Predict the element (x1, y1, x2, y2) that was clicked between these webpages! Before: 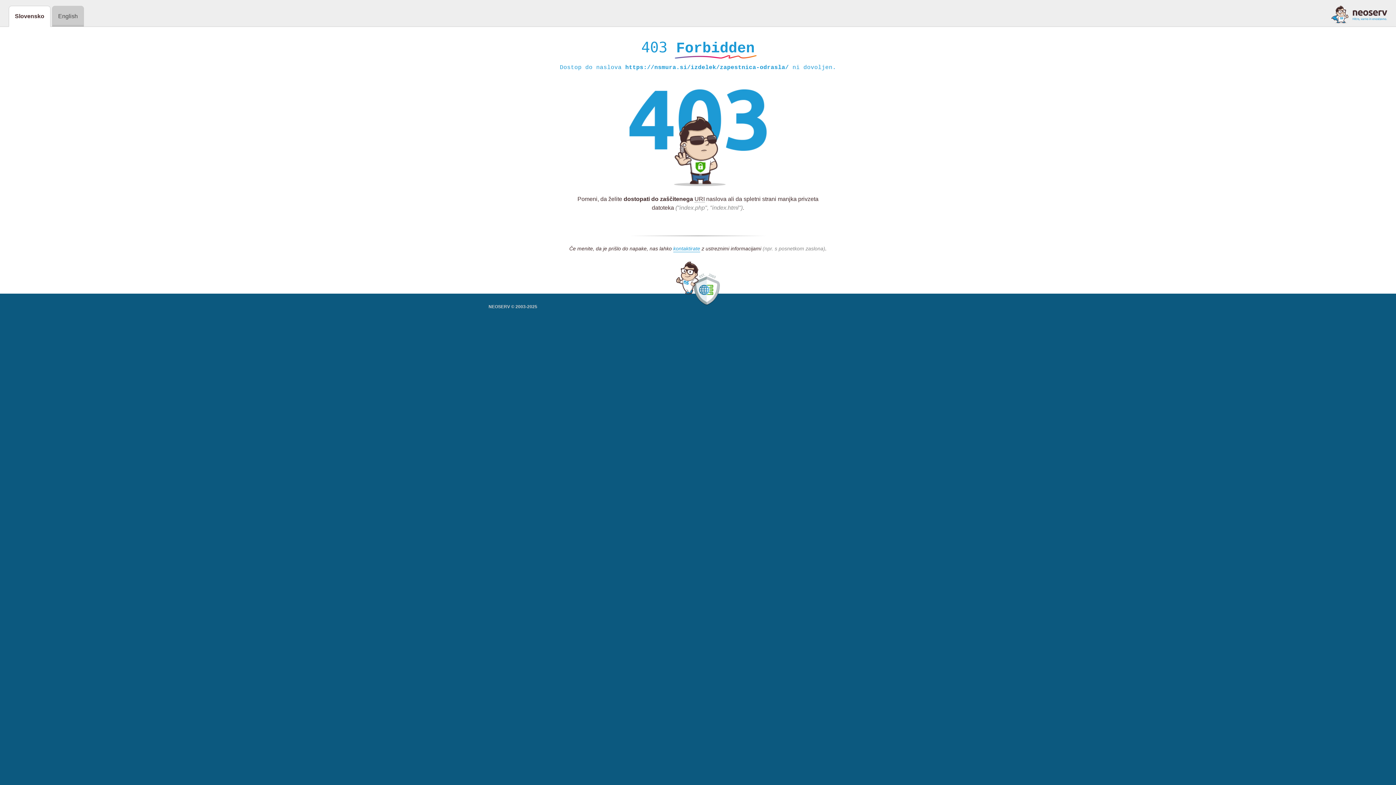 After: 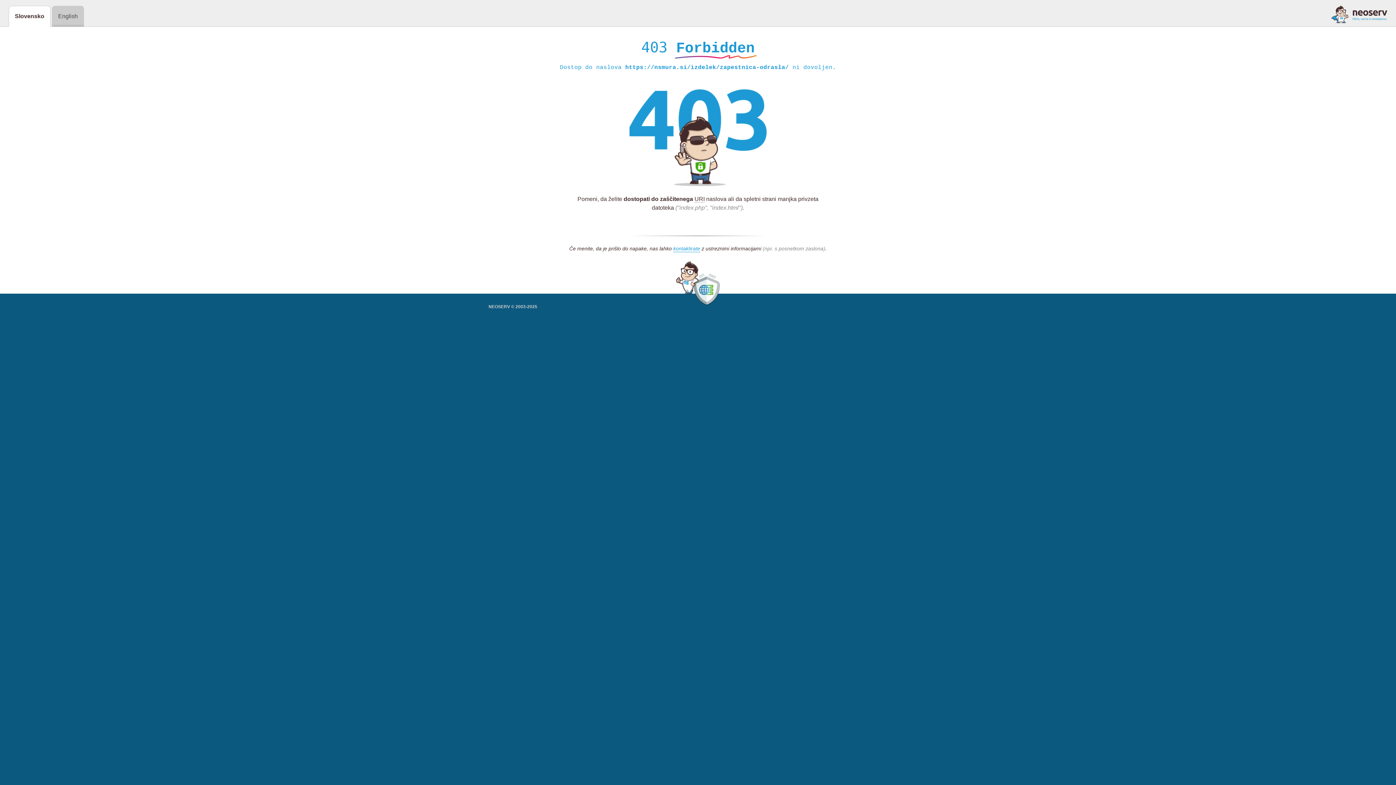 Action: bbox: (1331, 5, 1387, 23)